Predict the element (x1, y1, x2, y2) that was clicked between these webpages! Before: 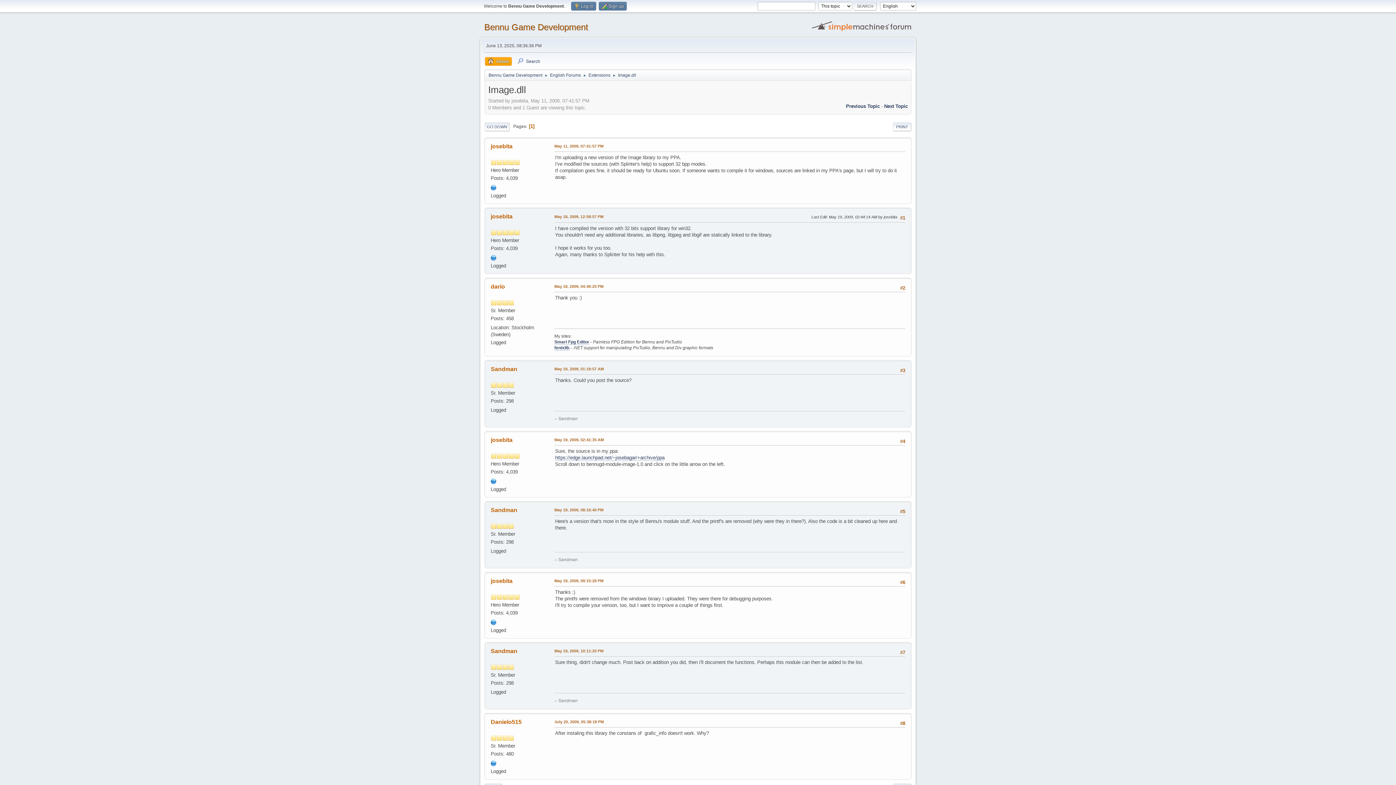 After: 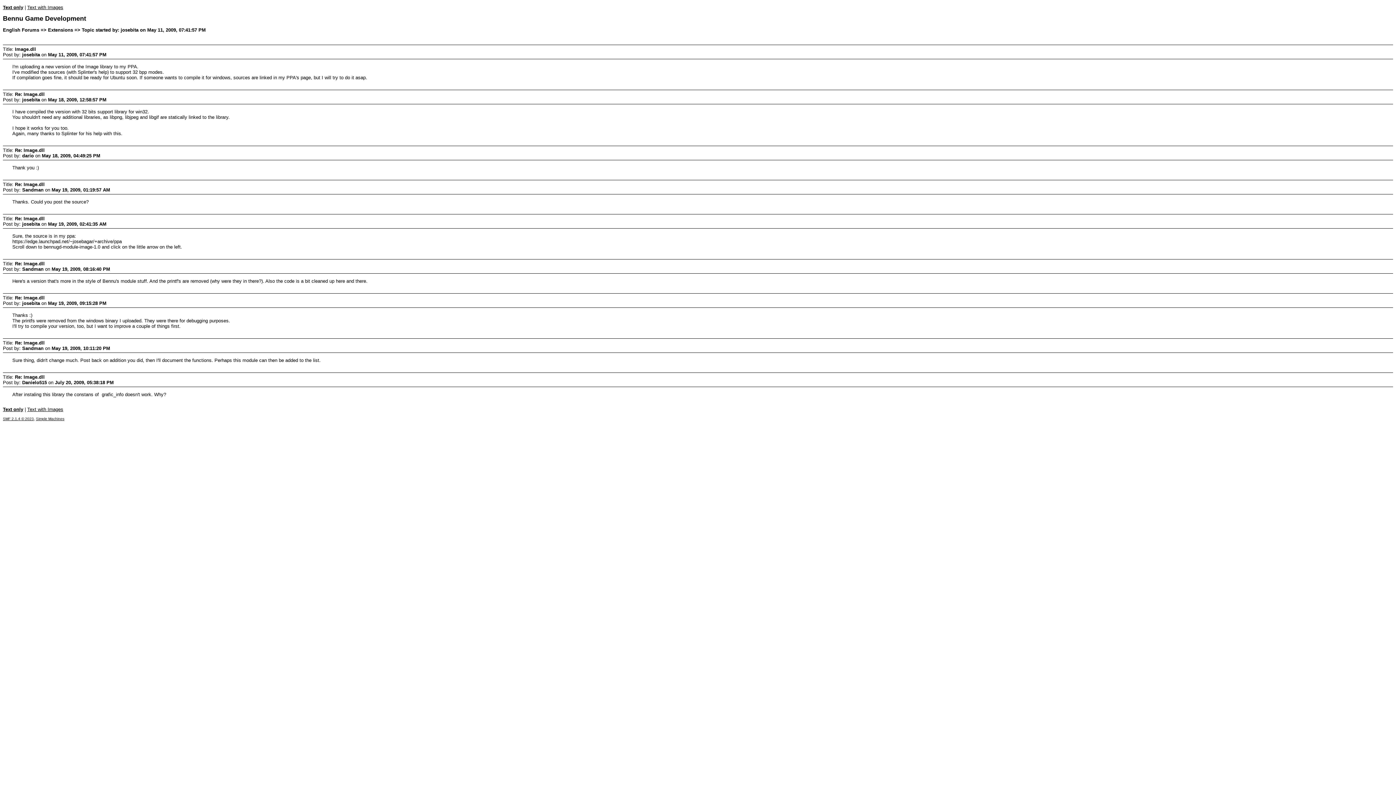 Action: label: PRINT bbox: (893, 122, 911, 131)